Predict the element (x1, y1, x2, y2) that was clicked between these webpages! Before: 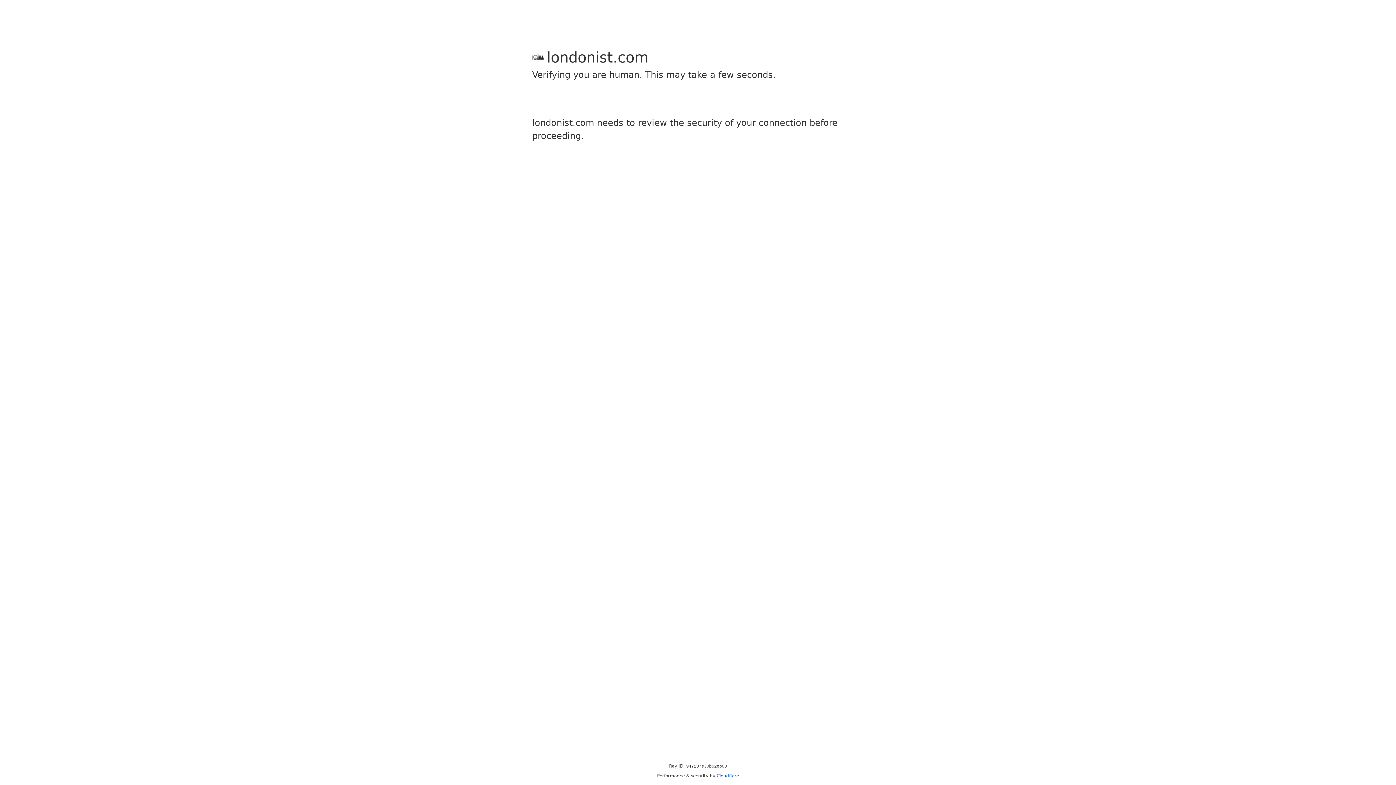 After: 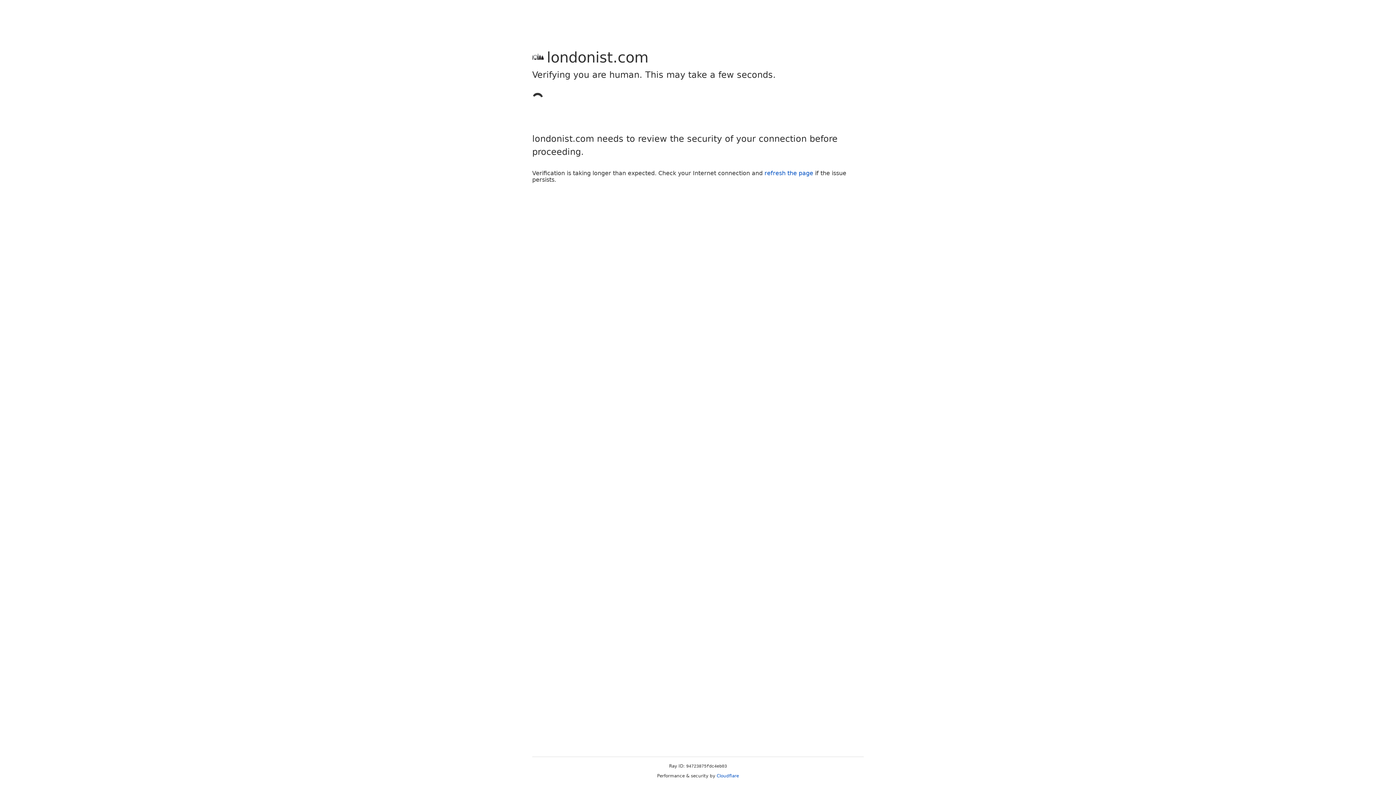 Action: bbox: (716, 773, 739, 778) label: Cloudflare